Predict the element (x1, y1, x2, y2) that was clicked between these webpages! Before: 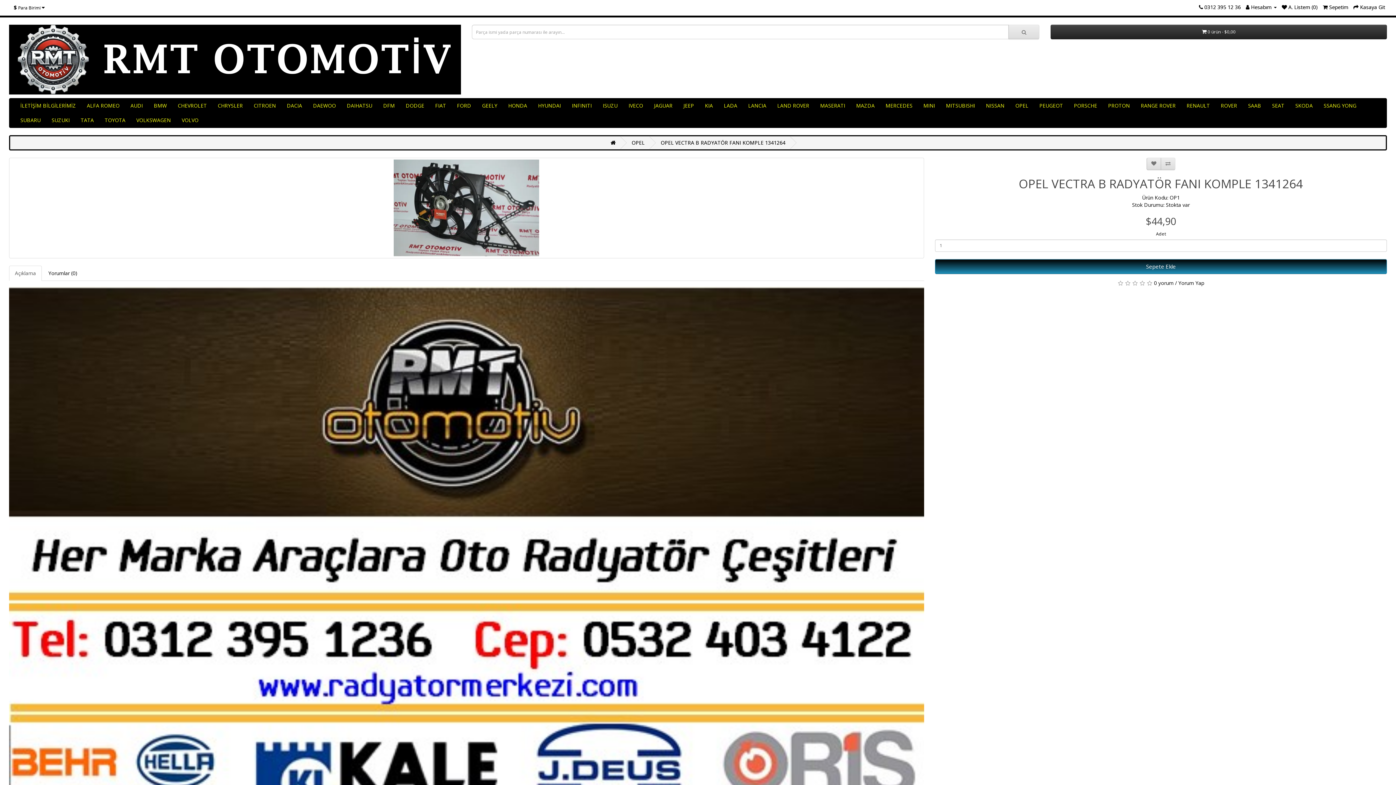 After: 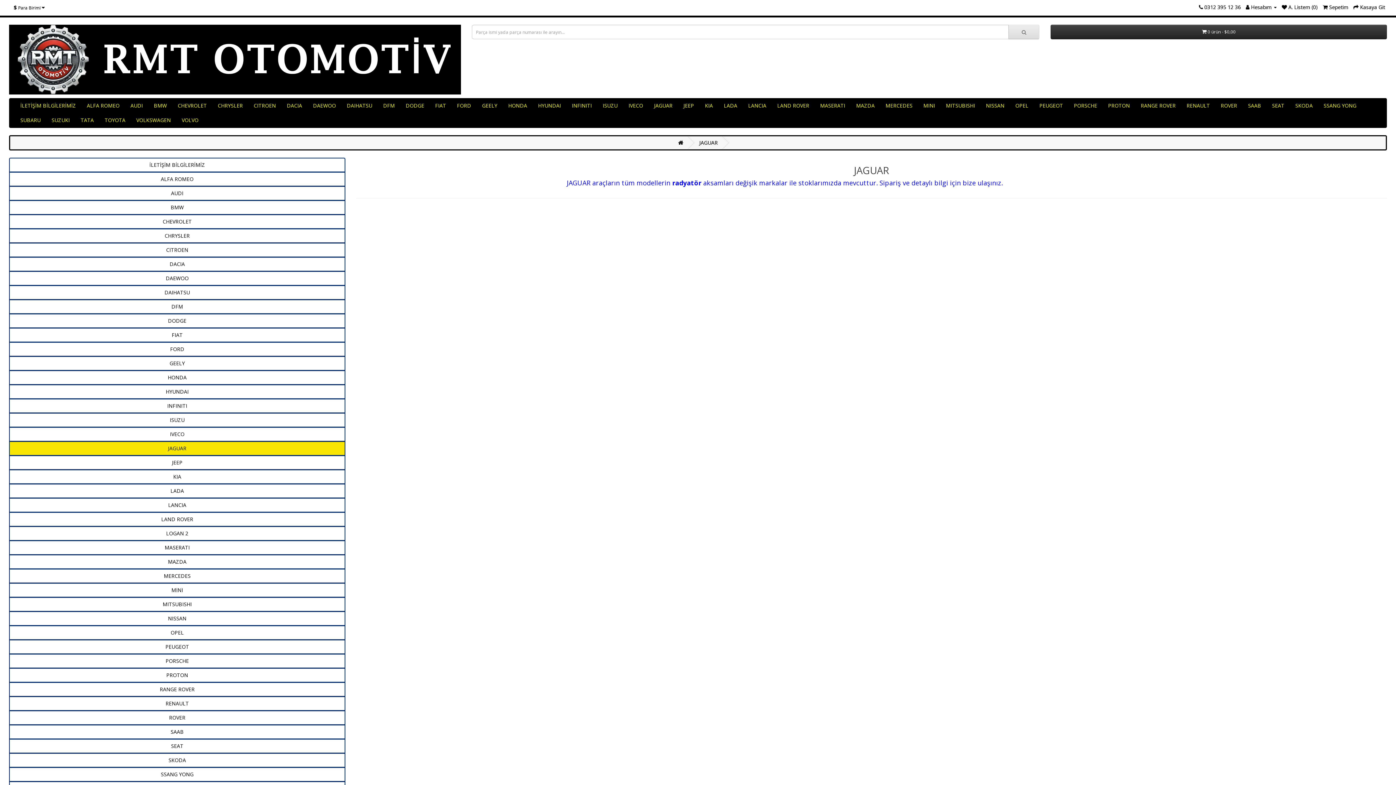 Action: bbox: (648, 98, 678, 112) label: JAGUAR